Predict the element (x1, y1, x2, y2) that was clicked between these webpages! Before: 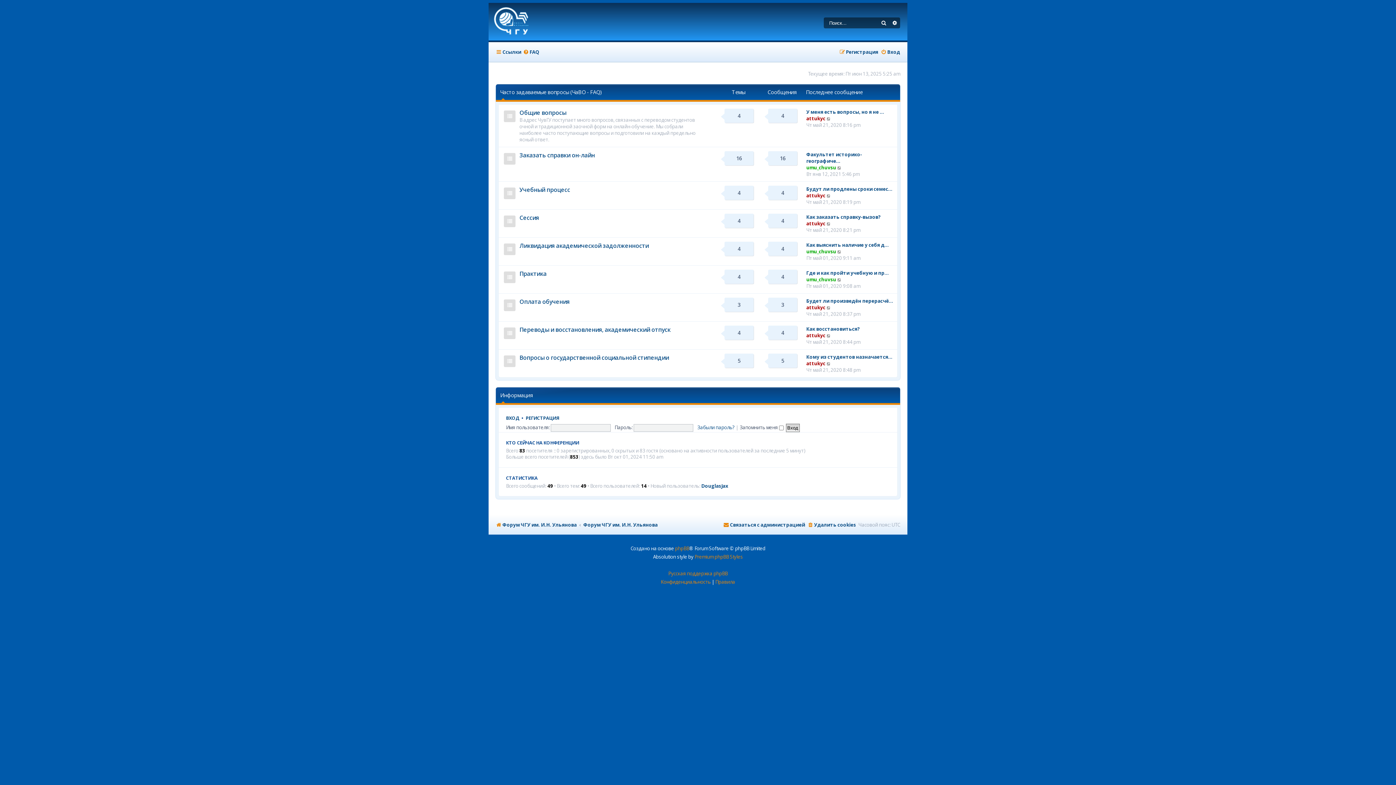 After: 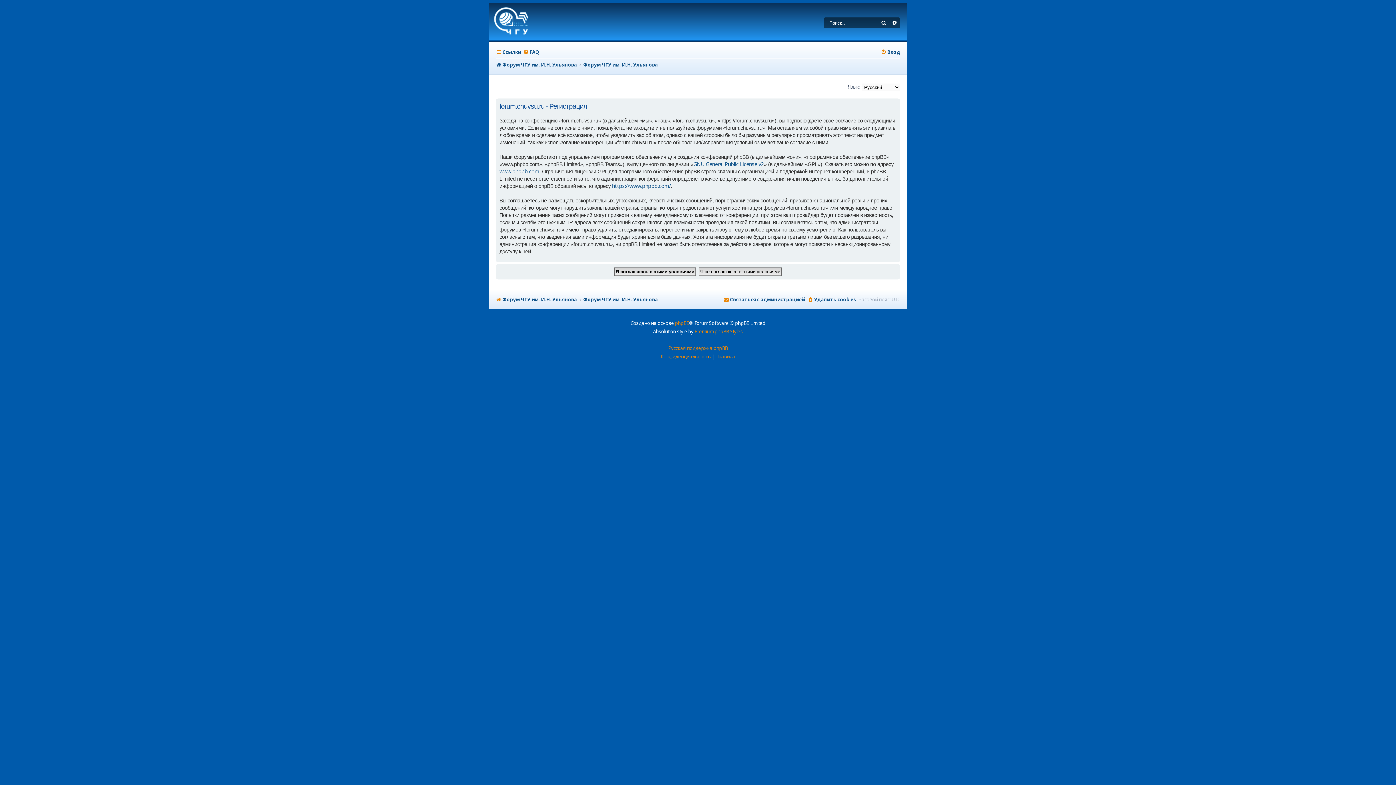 Action: bbox: (839, 46, 878, 57) label: Регистрация